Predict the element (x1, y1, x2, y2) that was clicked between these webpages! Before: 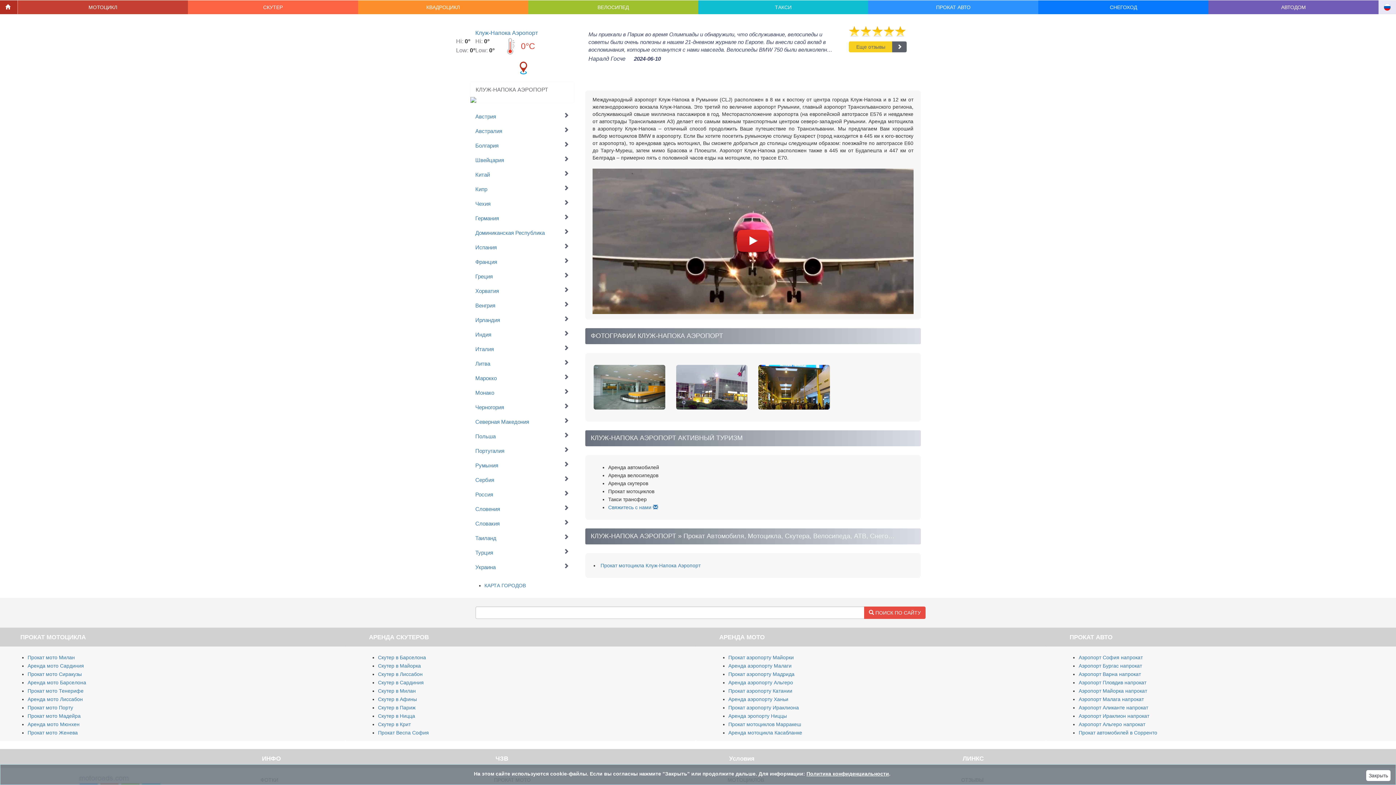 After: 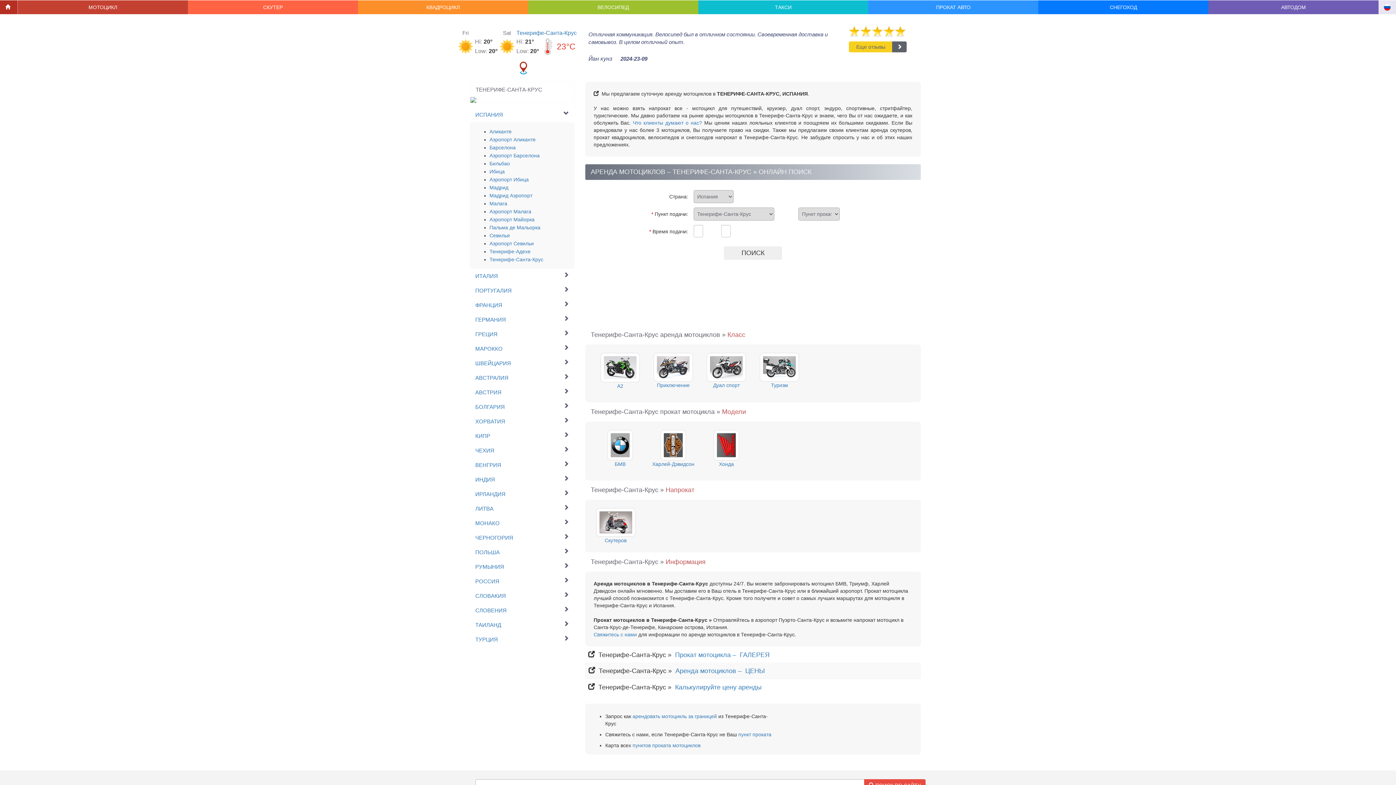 Action: bbox: (27, 688, 83, 694) label: Прокат мото Тенерифе